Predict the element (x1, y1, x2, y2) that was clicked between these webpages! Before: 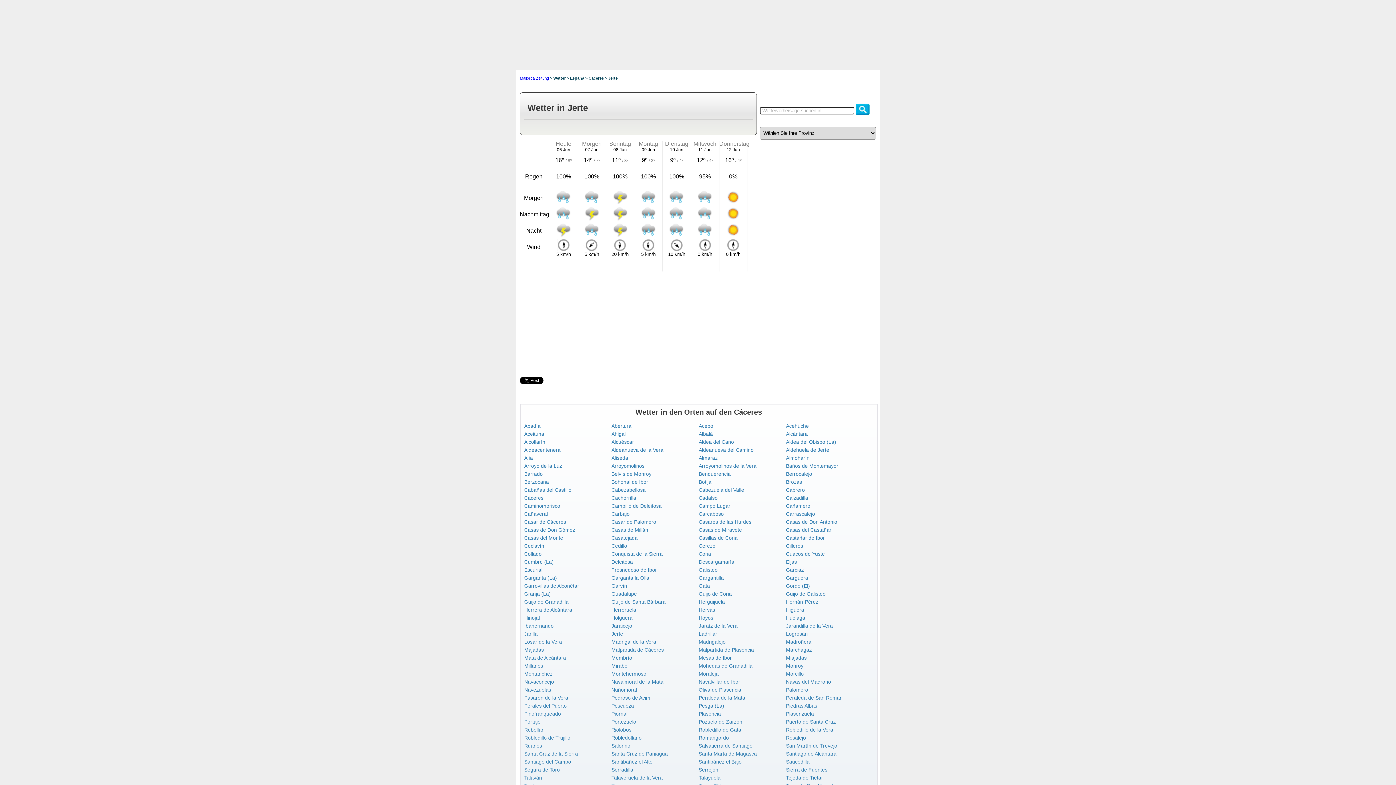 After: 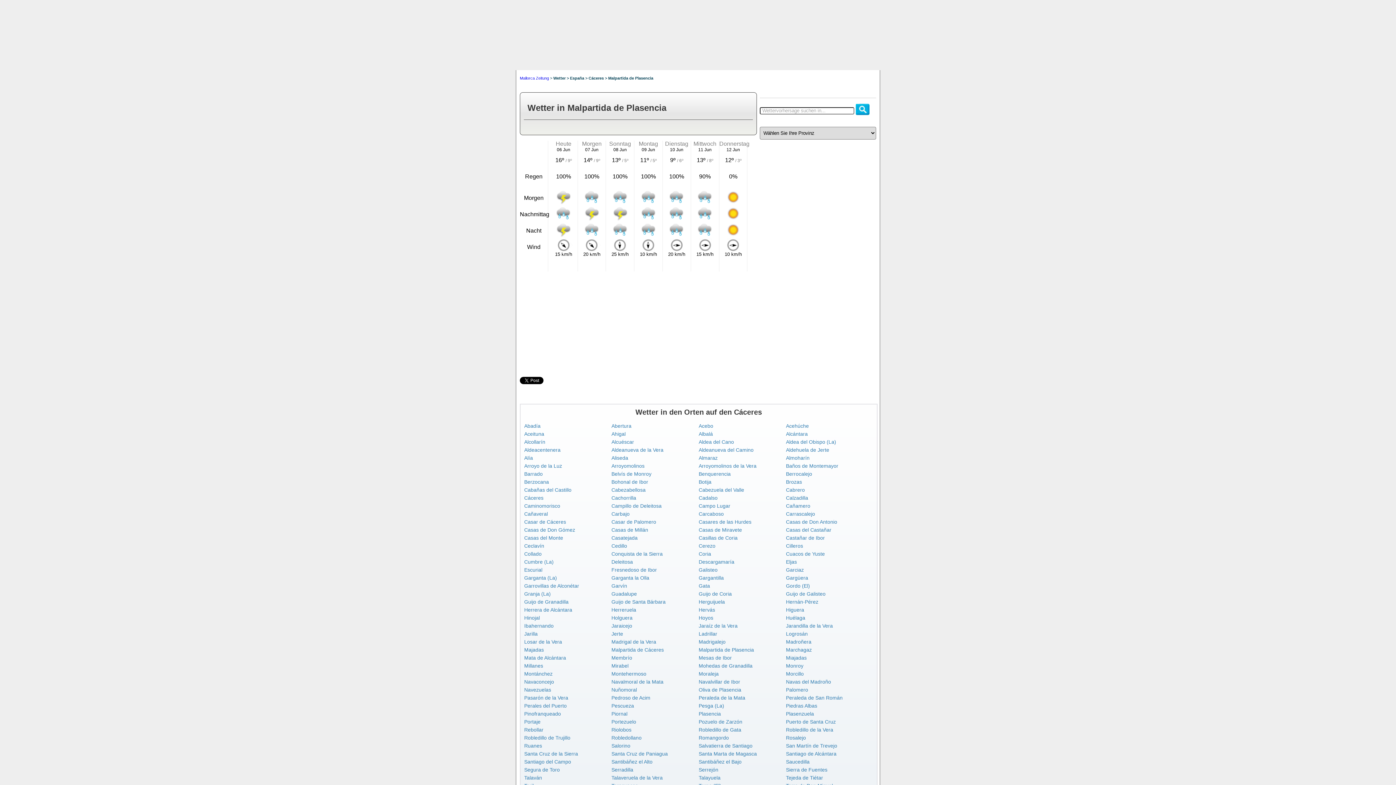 Action: label: Malpartida de Plasencia bbox: (698, 647, 754, 653)